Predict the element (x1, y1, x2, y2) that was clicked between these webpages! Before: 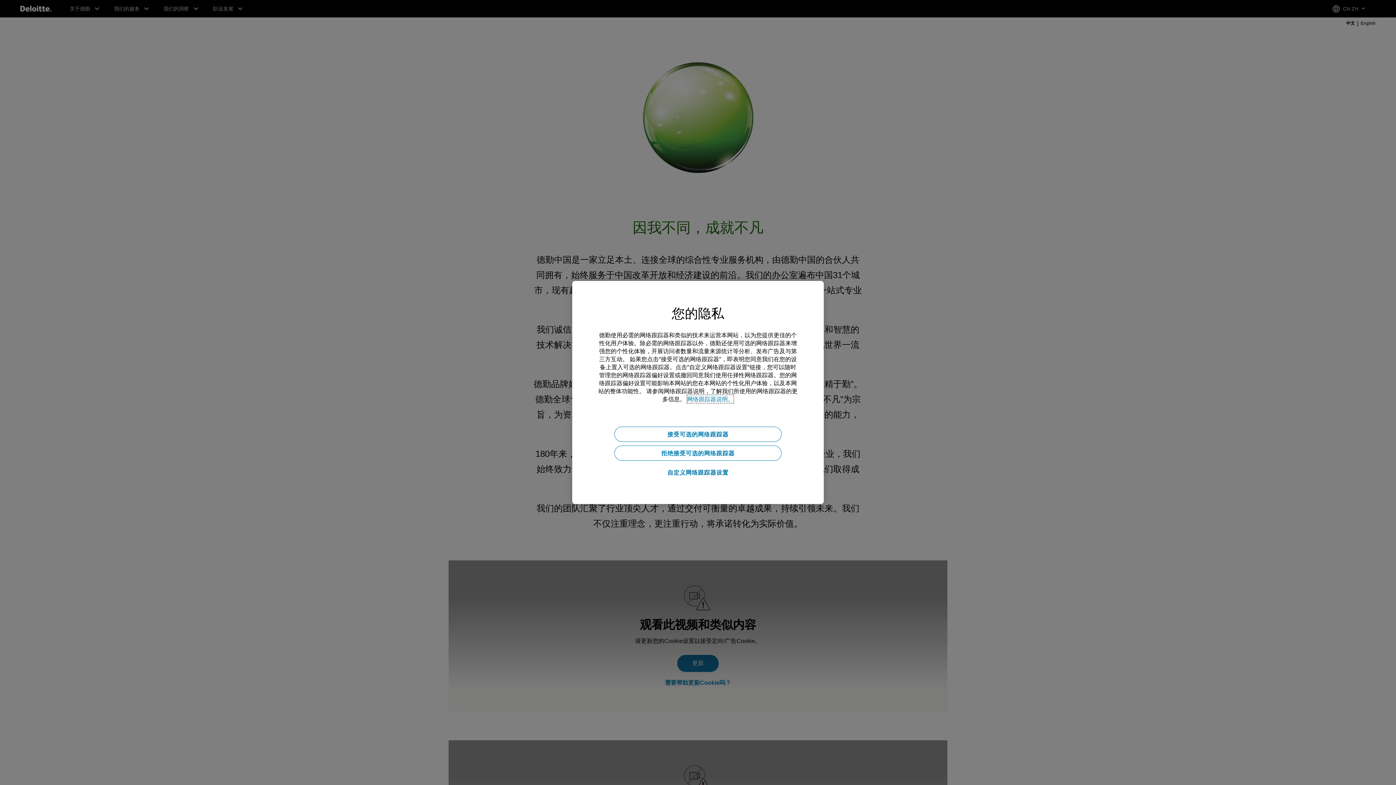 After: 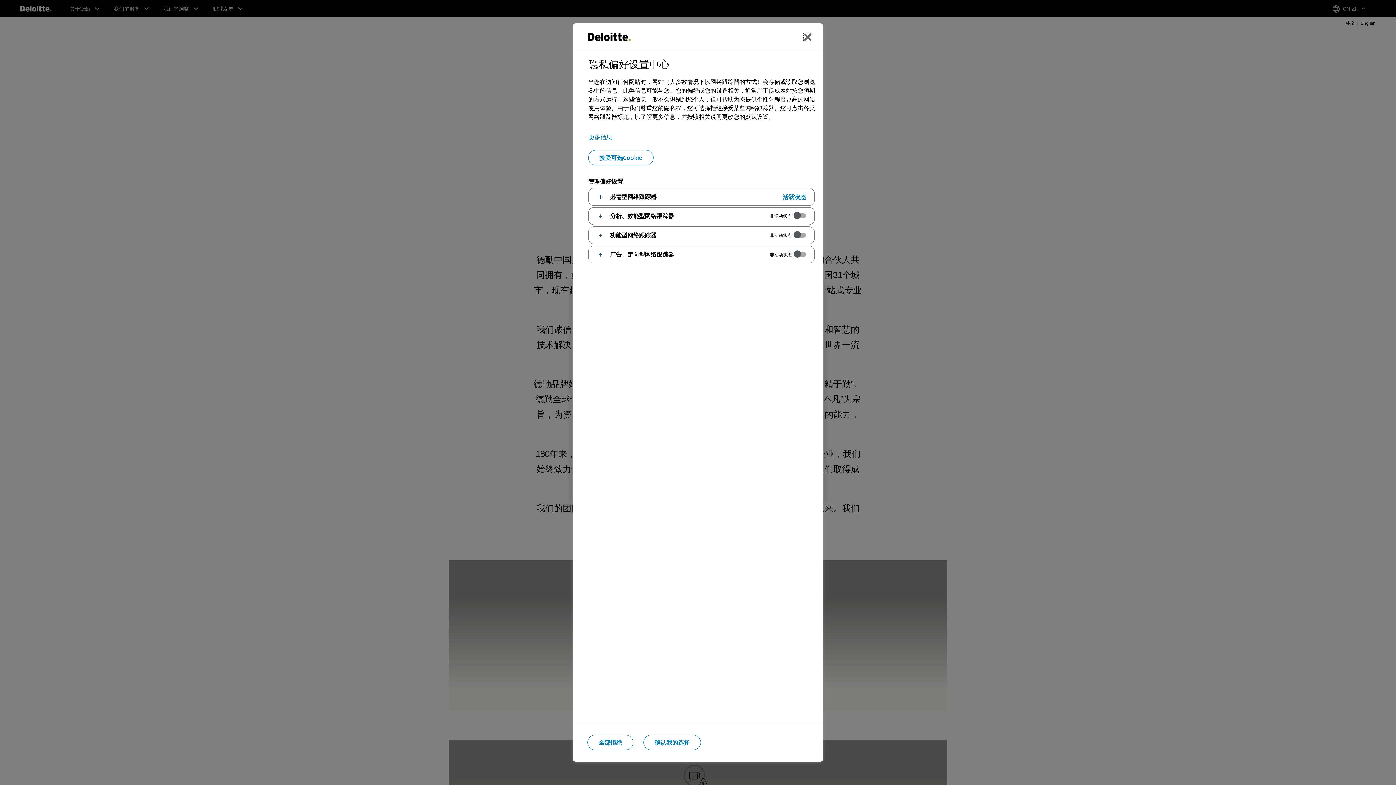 Action: bbox: (614, 464, 781, 481) label: 自定义网络跟踪器设置